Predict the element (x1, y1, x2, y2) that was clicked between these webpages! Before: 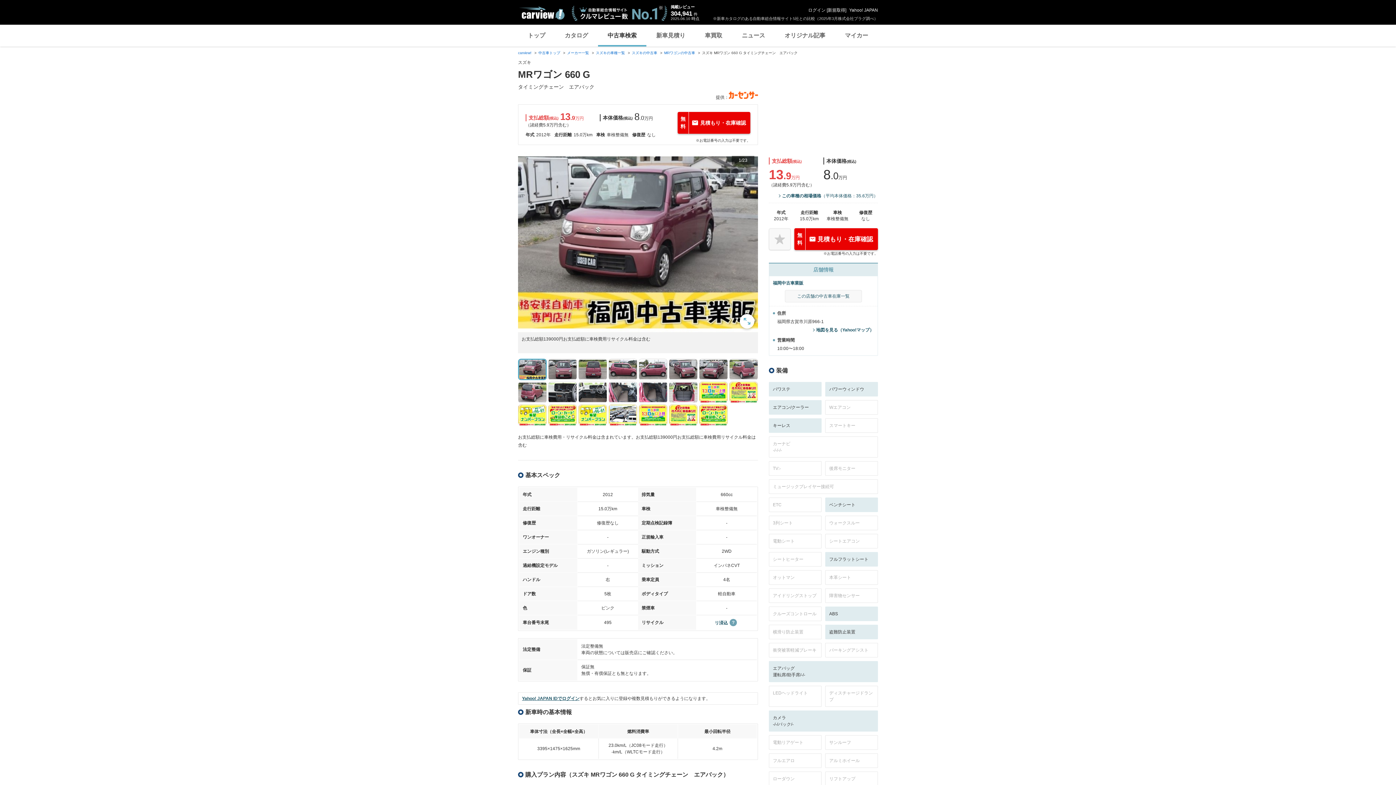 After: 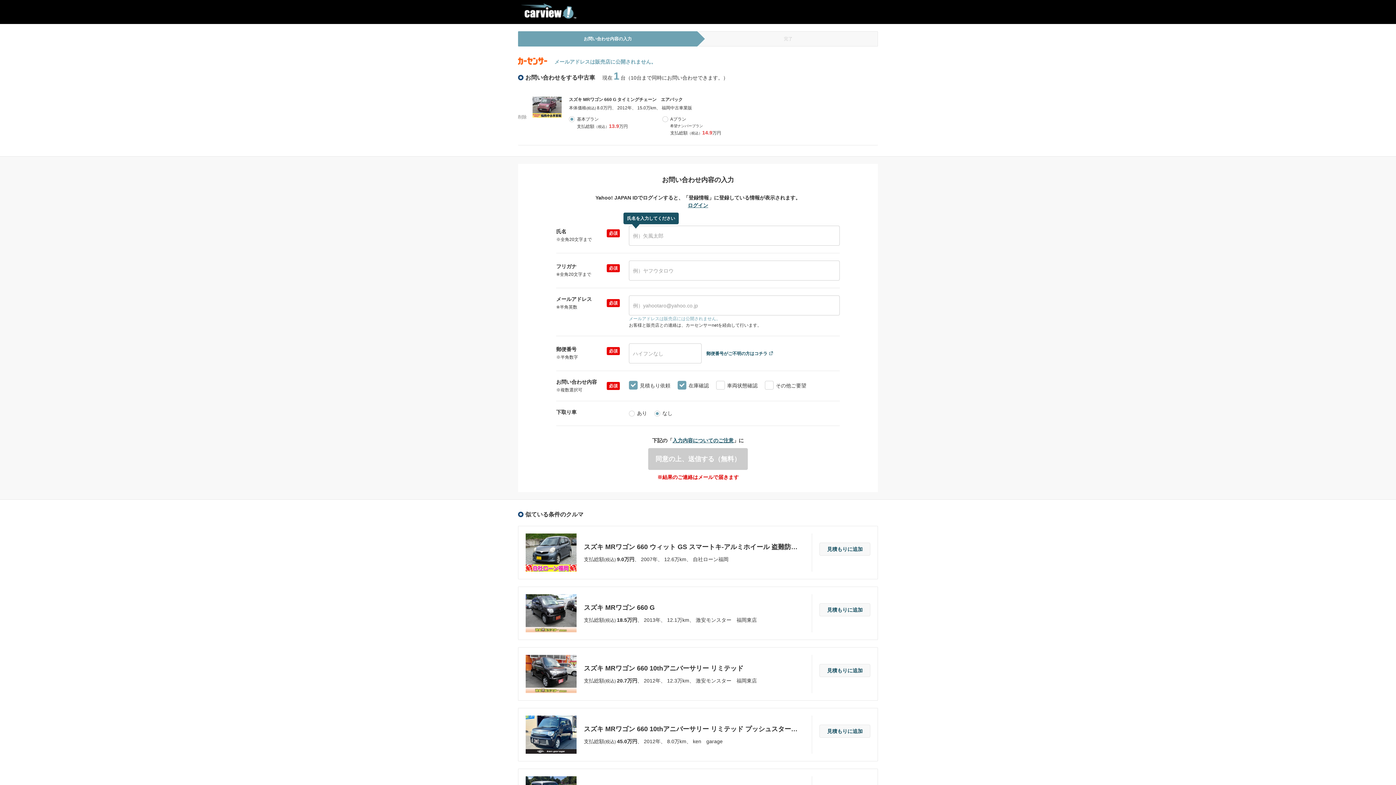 Action: bbox: (794, 228, 878, 250) label: 無料
見積もり・在庫確認